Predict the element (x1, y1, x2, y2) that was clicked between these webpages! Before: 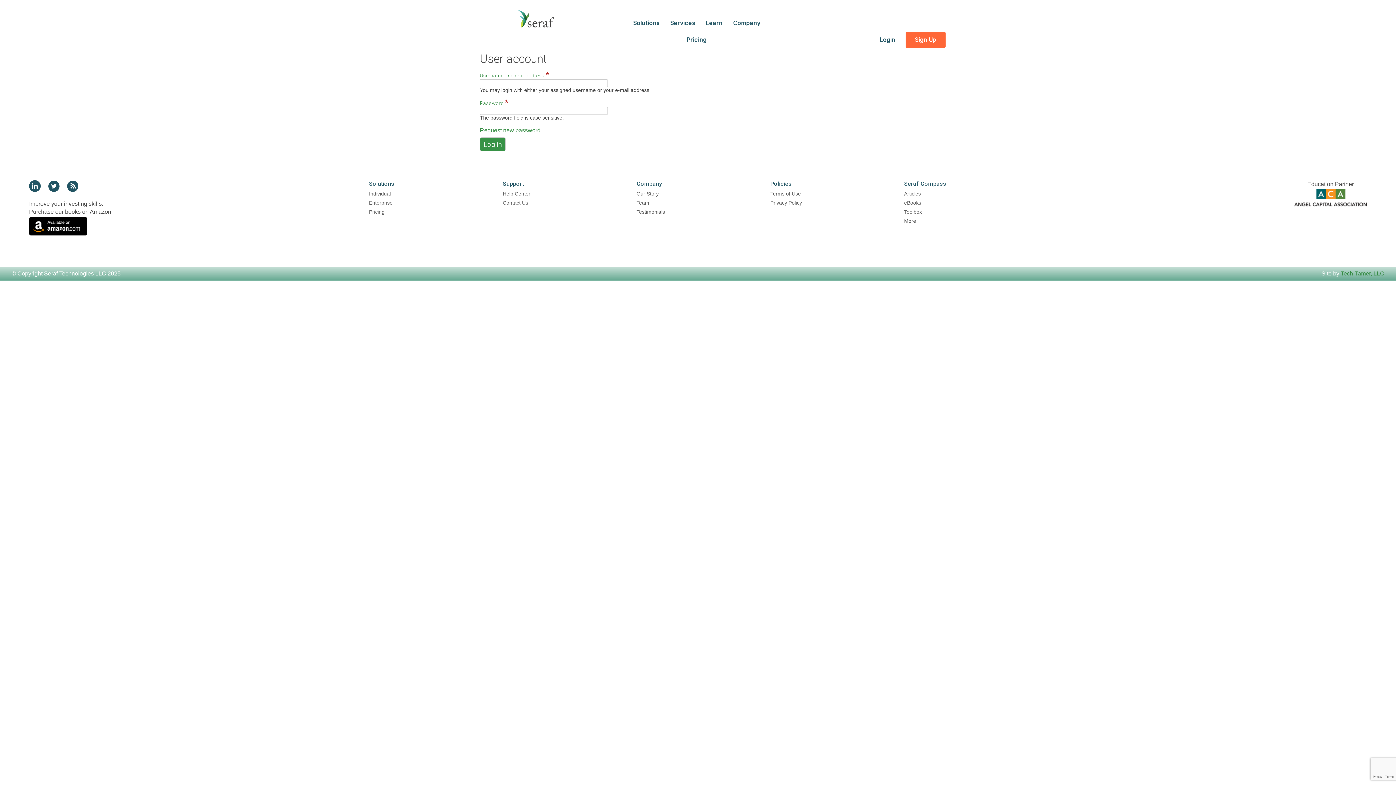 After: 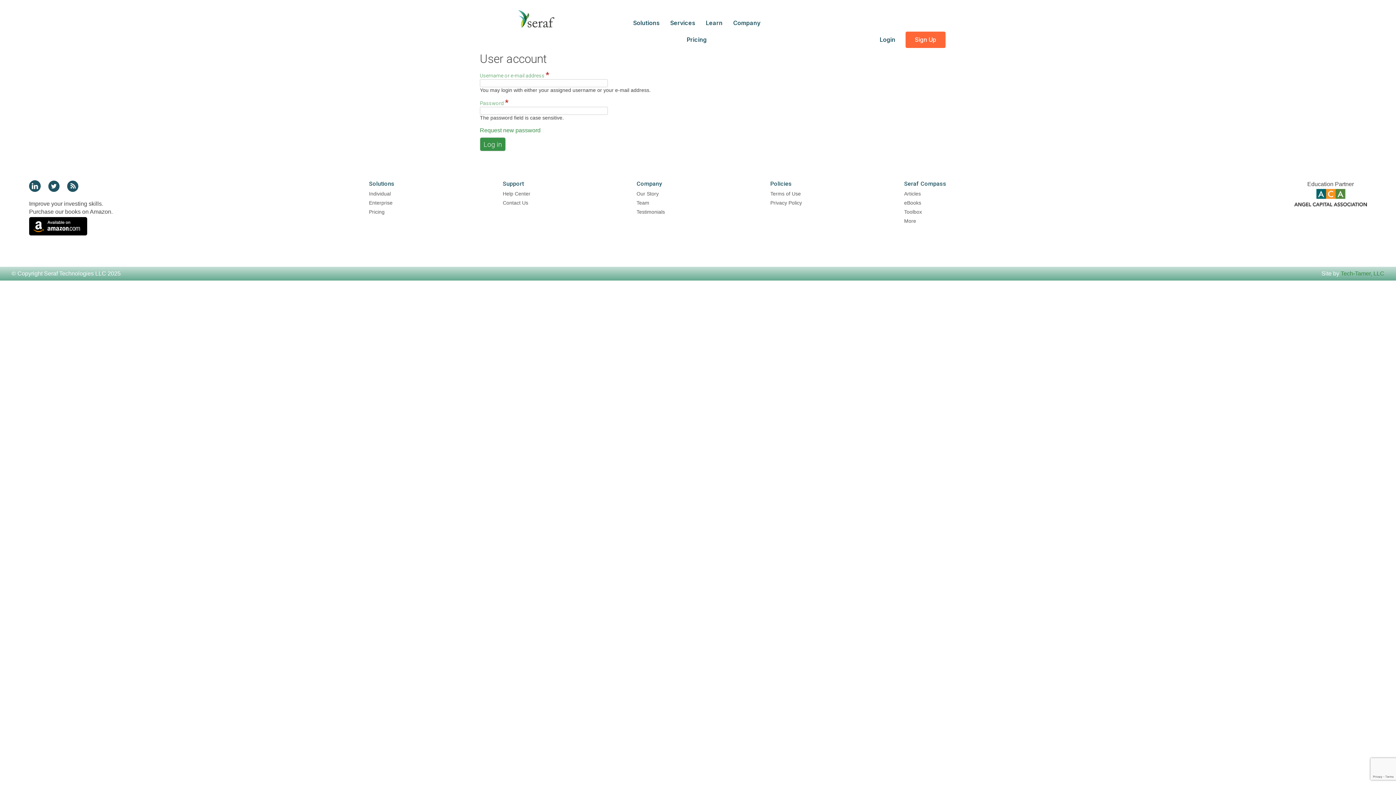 Action: bbox: (29, 230, 87, 236)